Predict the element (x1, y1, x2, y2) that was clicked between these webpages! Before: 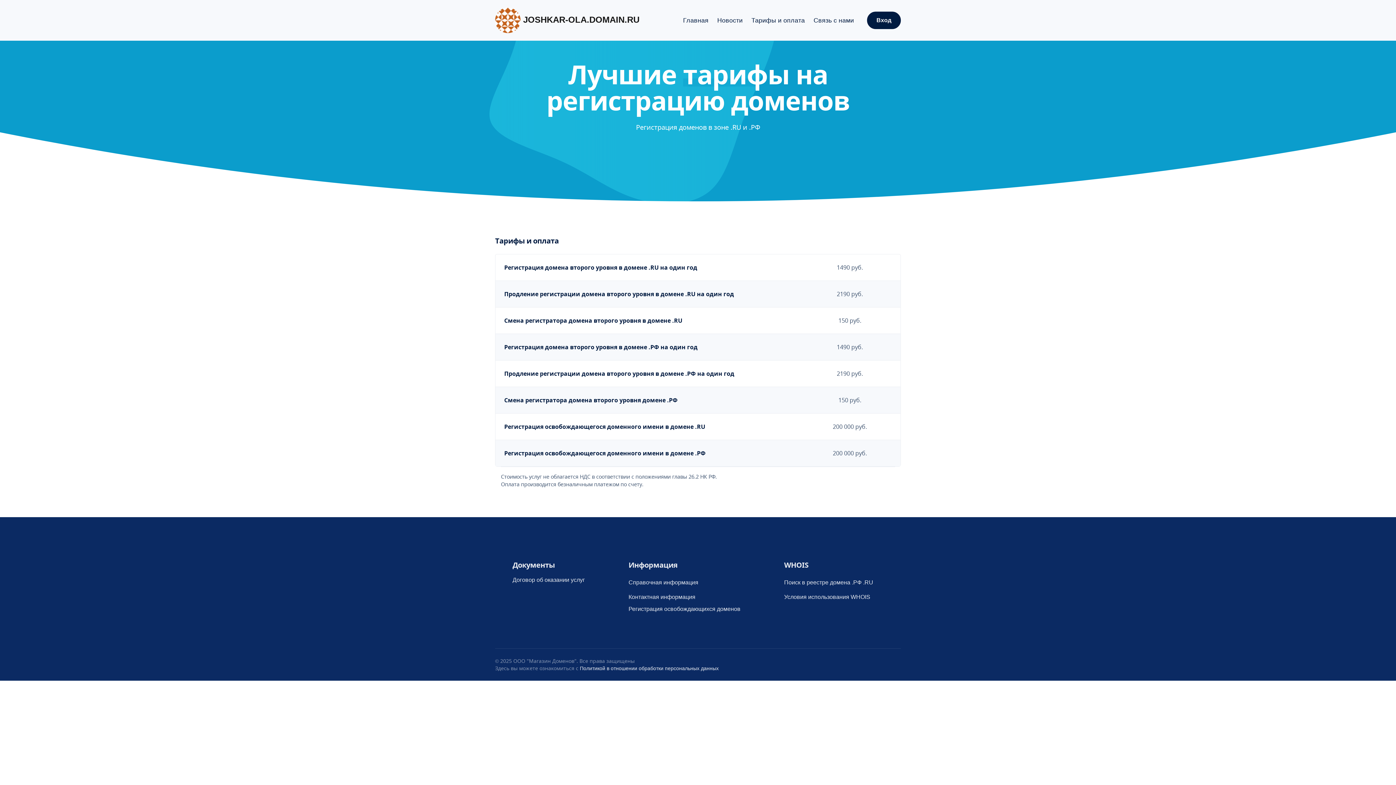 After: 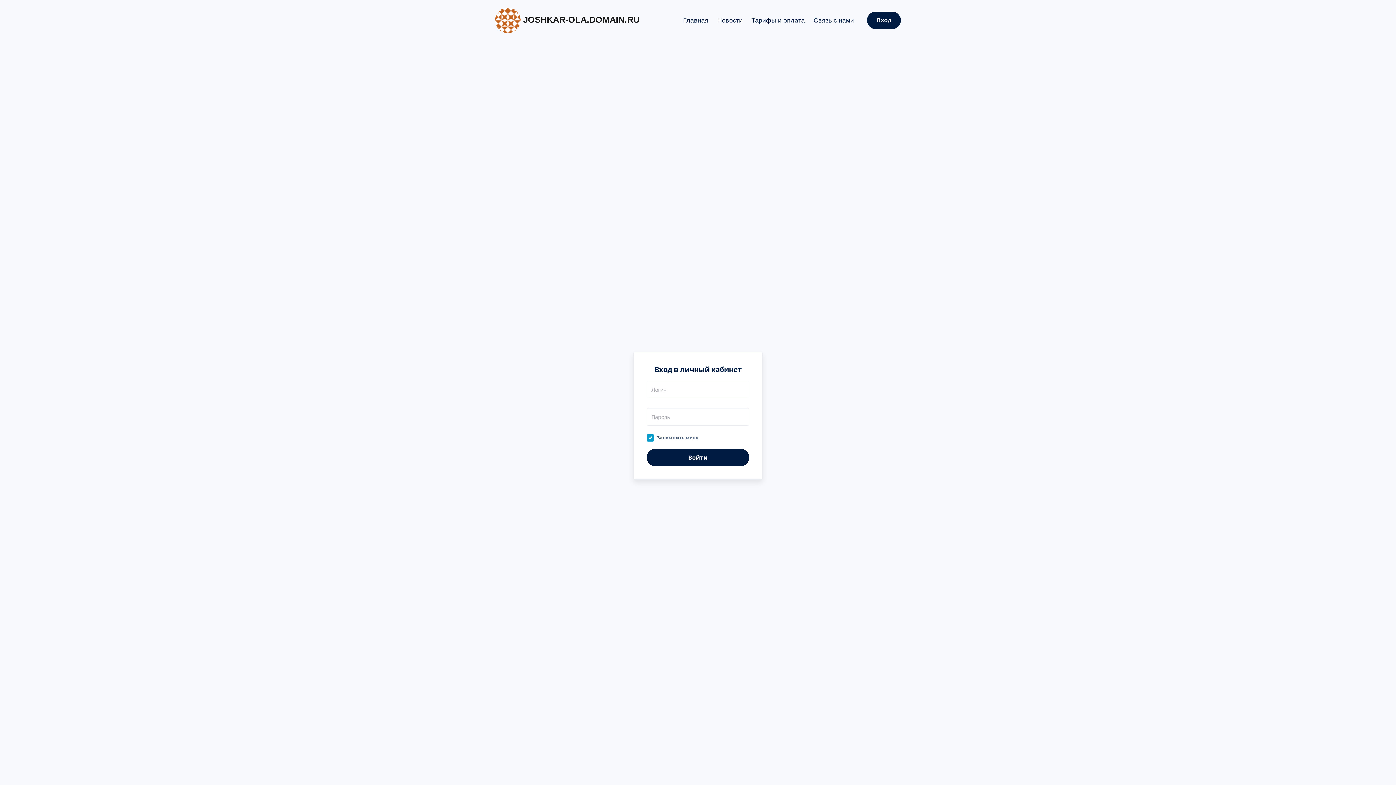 Action: bbox: (867, 11, 901, 29) label: Вход